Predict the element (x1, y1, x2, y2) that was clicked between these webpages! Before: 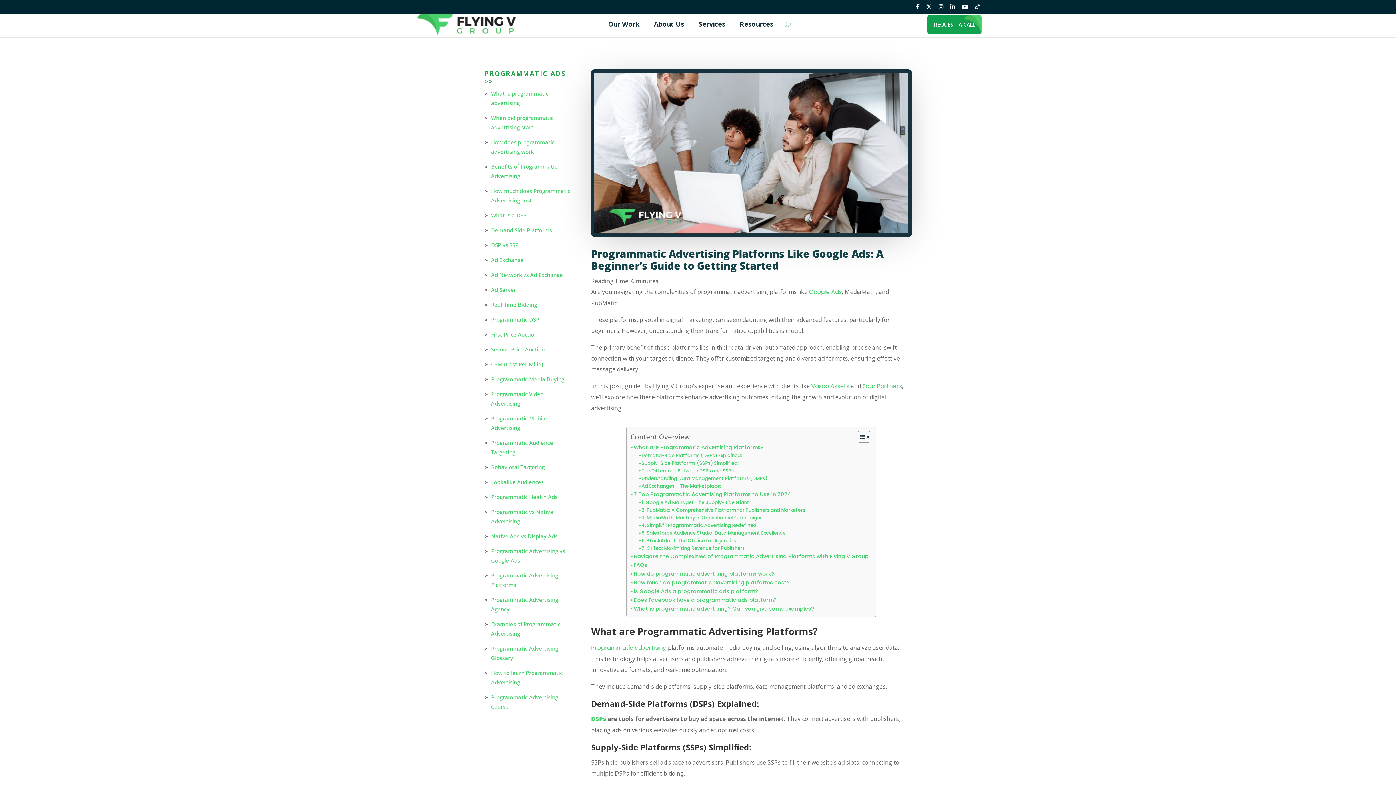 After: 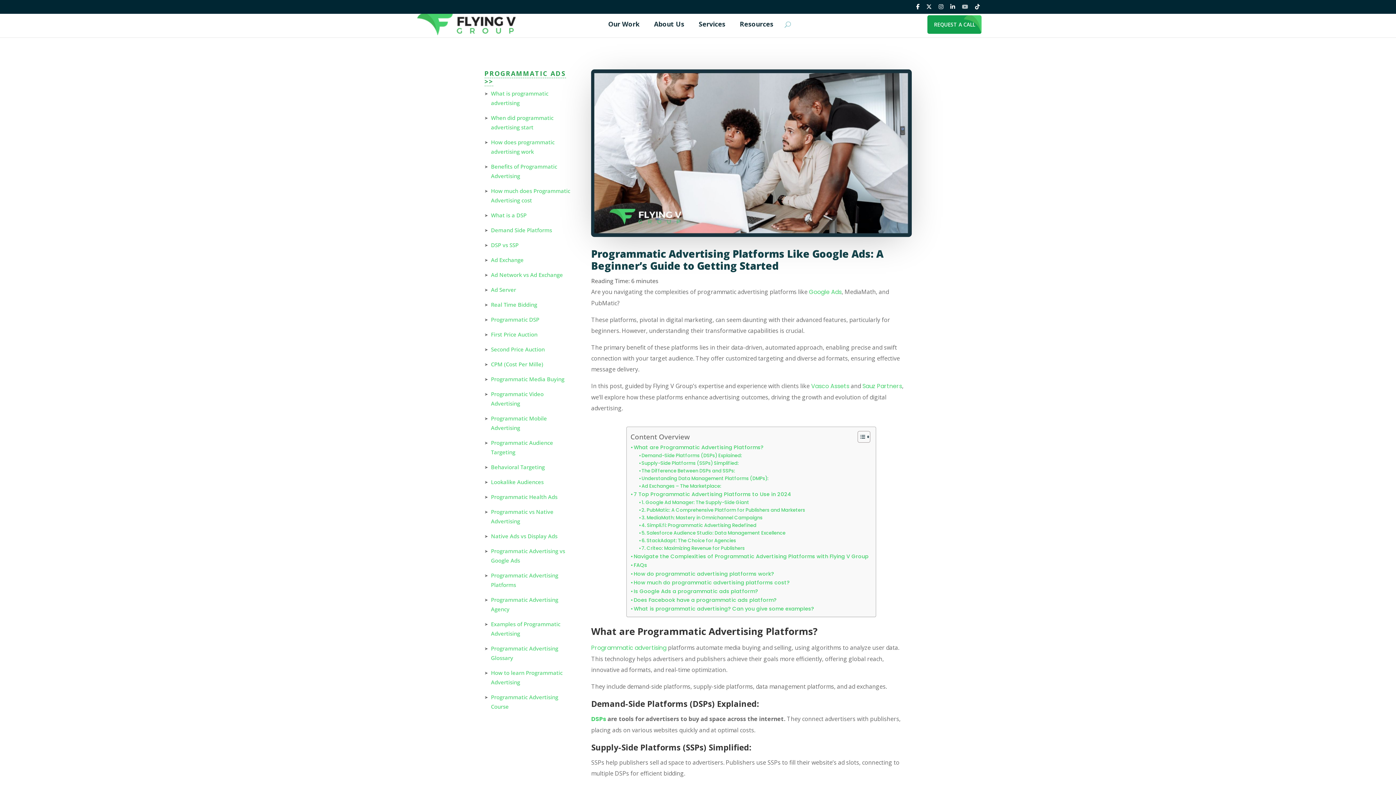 Action: bbox: (962, 4, 968, 13)